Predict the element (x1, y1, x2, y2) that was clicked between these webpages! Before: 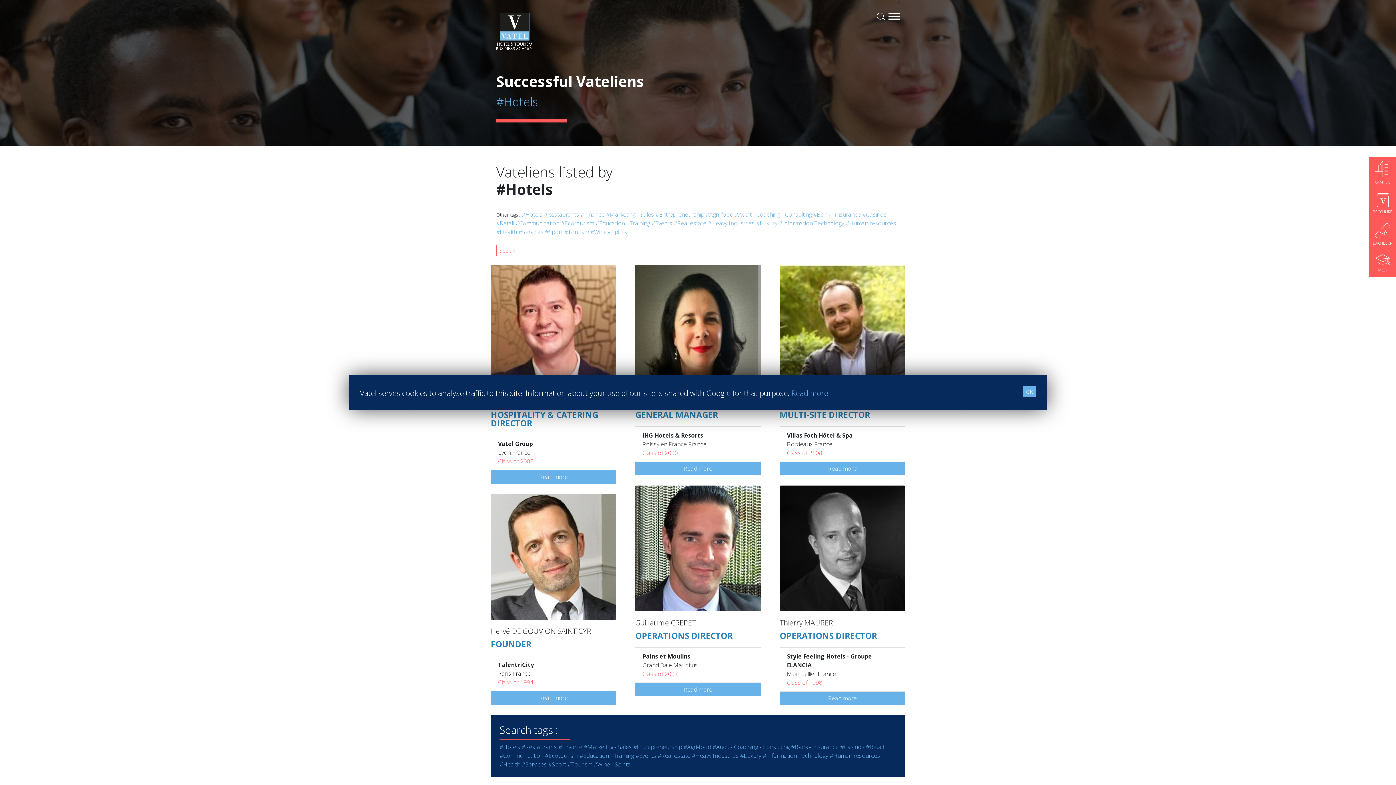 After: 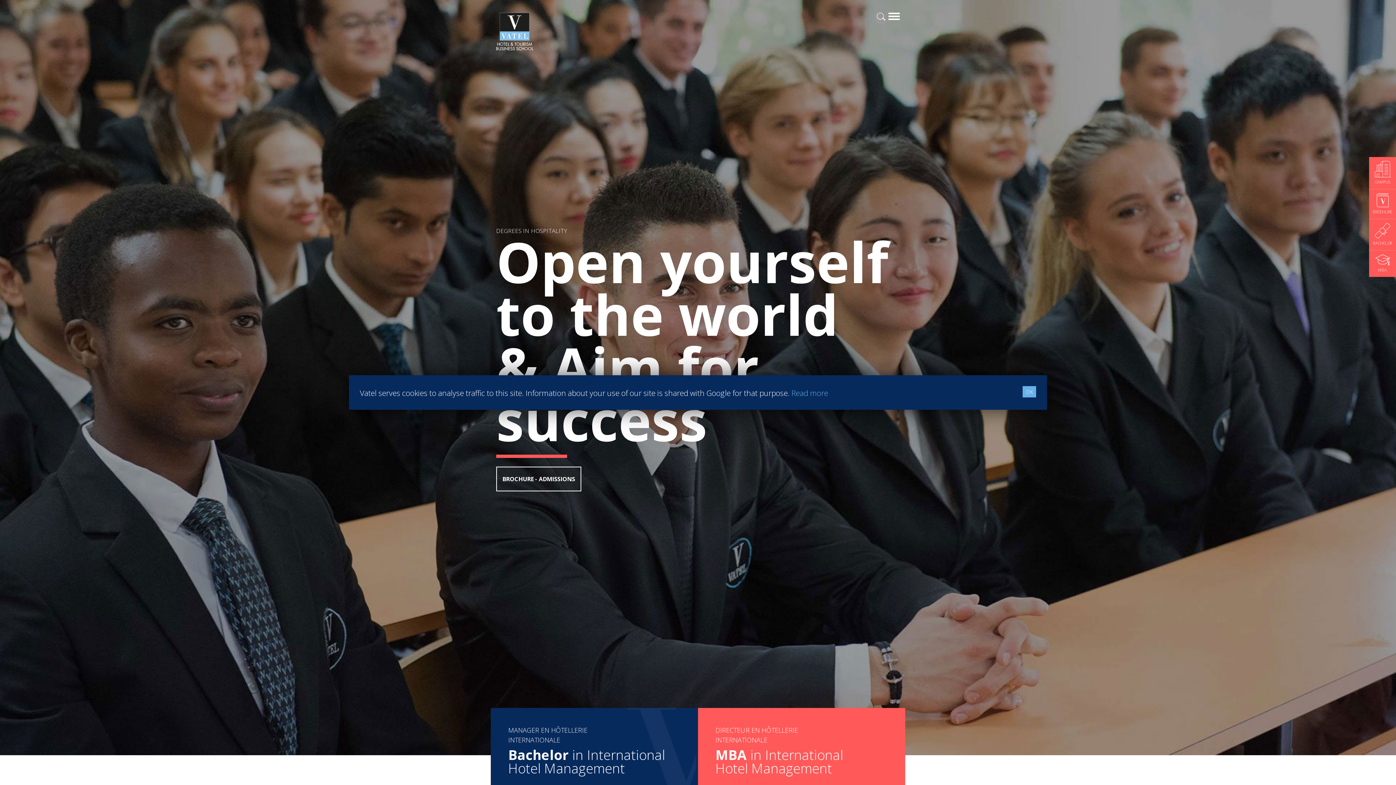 Action: bbox: (496, 12, 533, 50)